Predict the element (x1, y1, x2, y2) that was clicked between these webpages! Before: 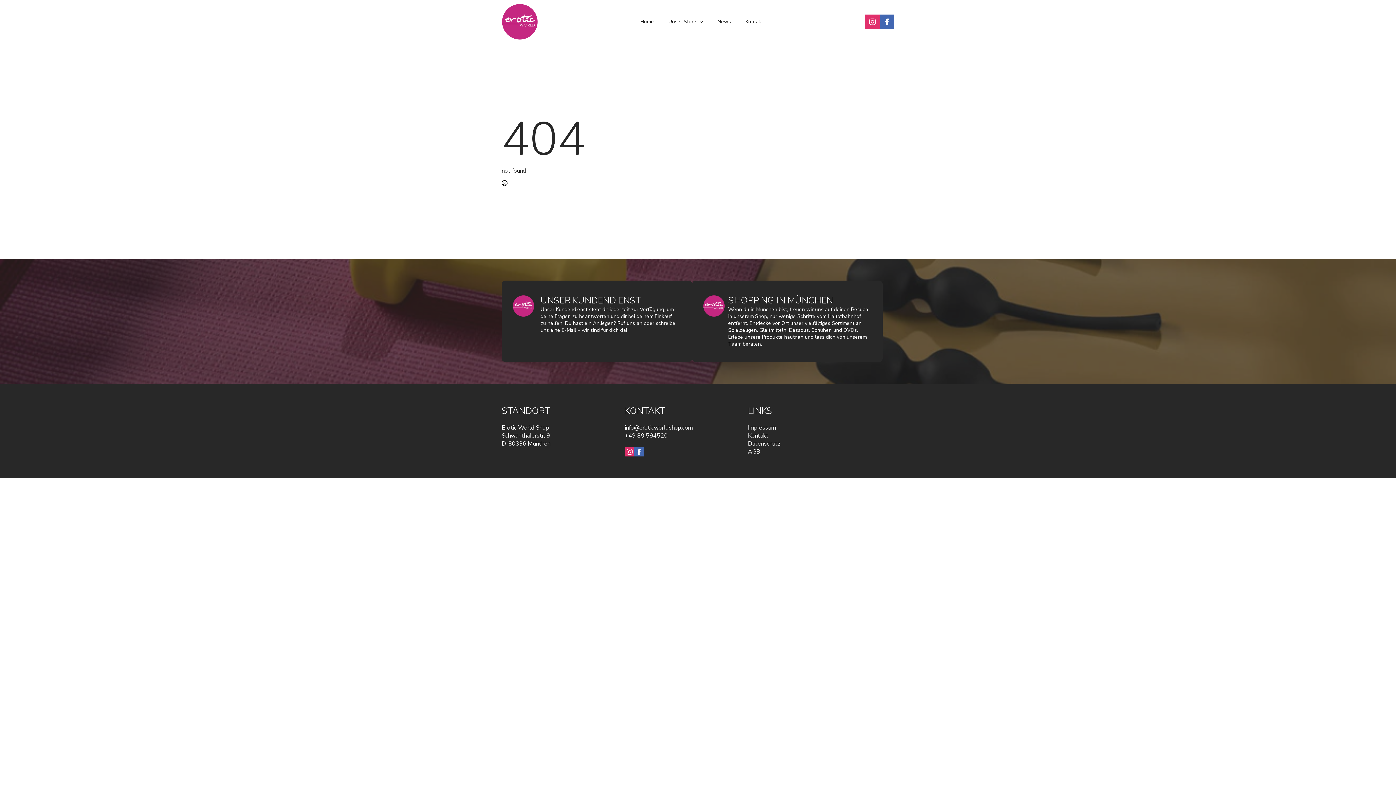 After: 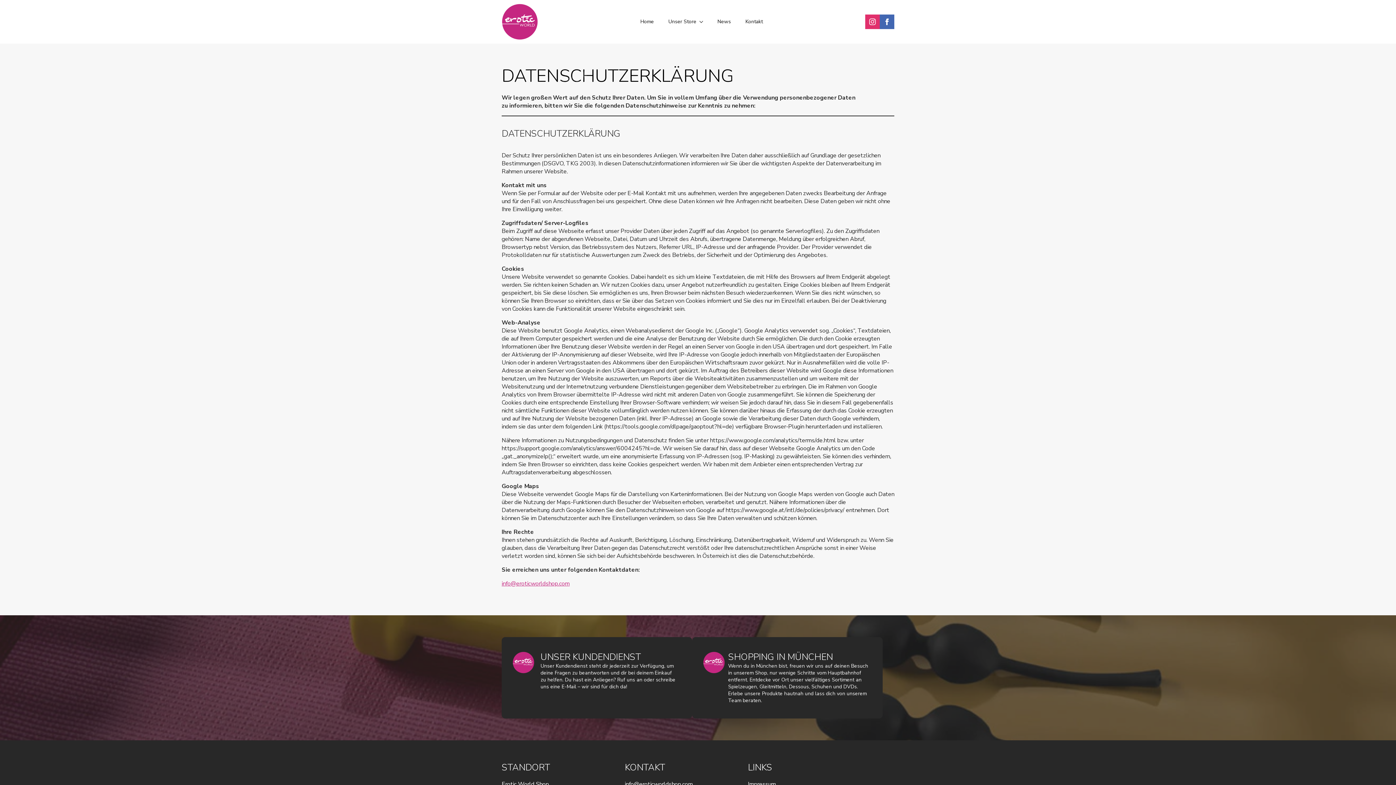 Action: bbox: (748, 440, 780, 448) label: Datenschutz